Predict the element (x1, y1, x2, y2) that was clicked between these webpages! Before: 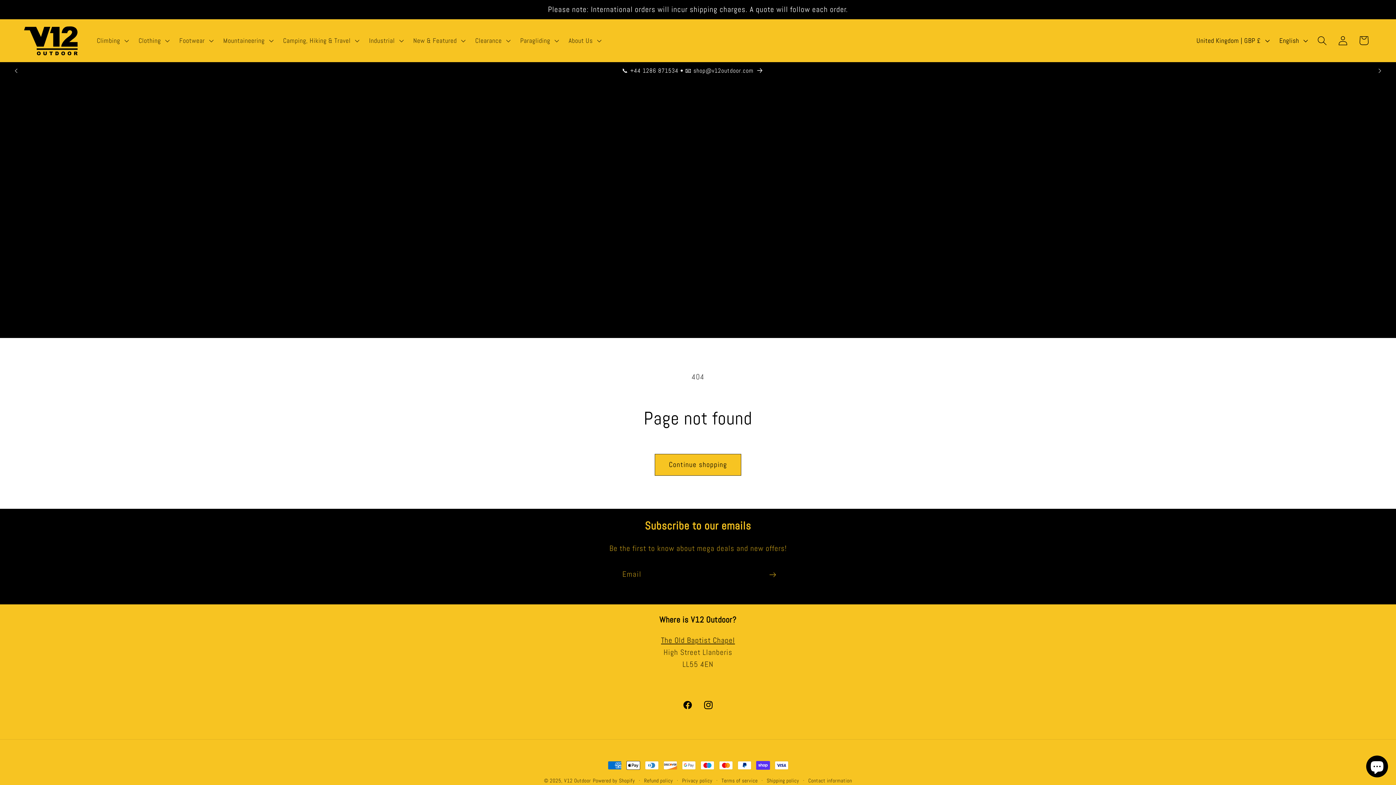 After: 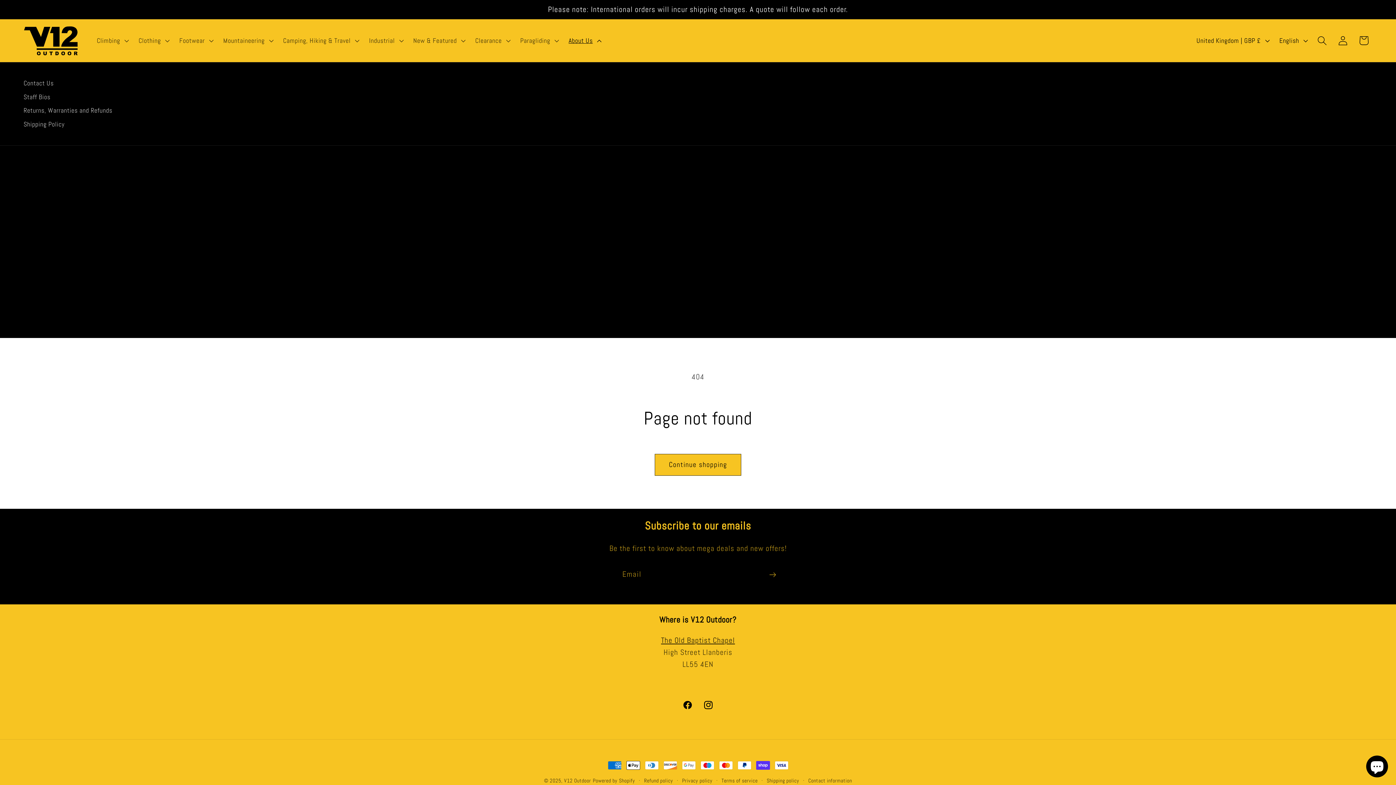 Action: bbox: (563, 30, 605, 50) label: About Us